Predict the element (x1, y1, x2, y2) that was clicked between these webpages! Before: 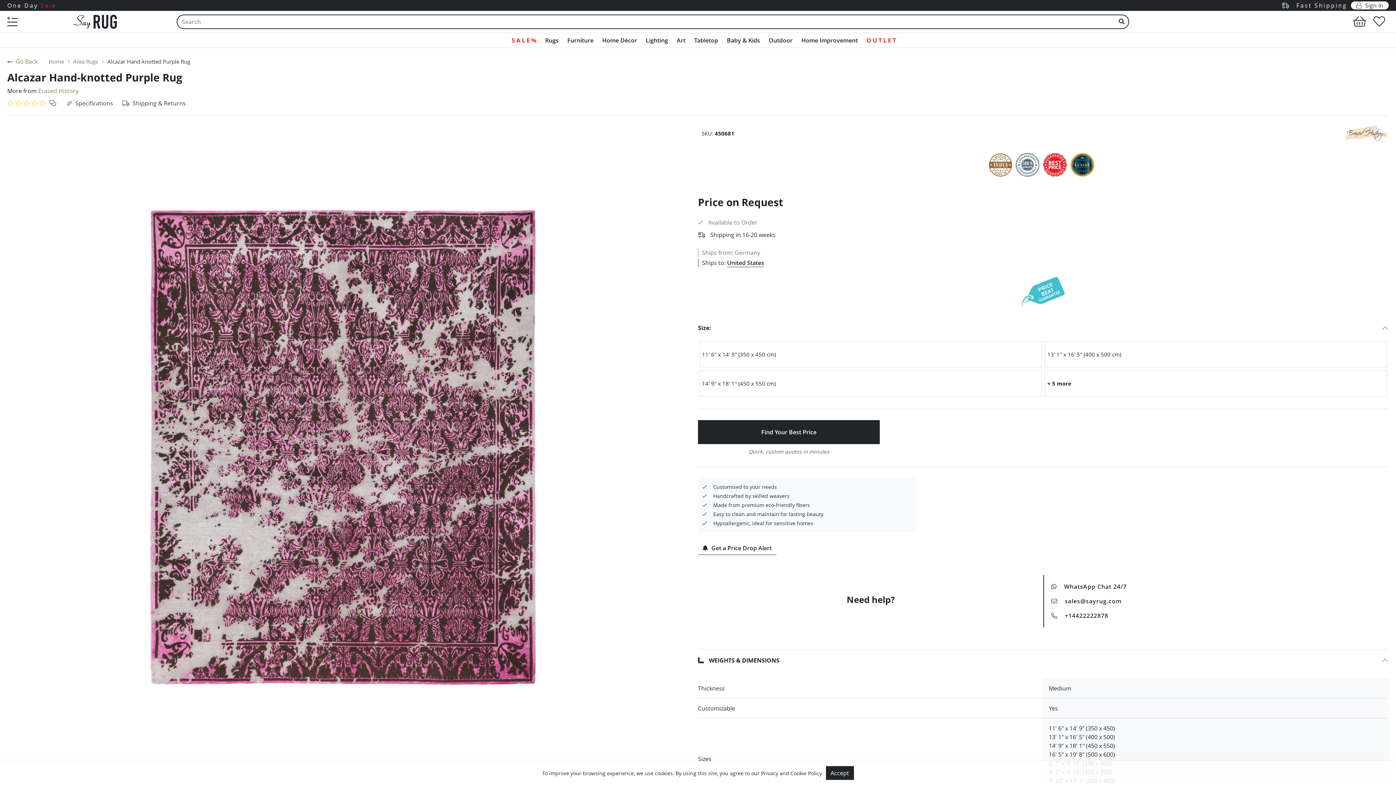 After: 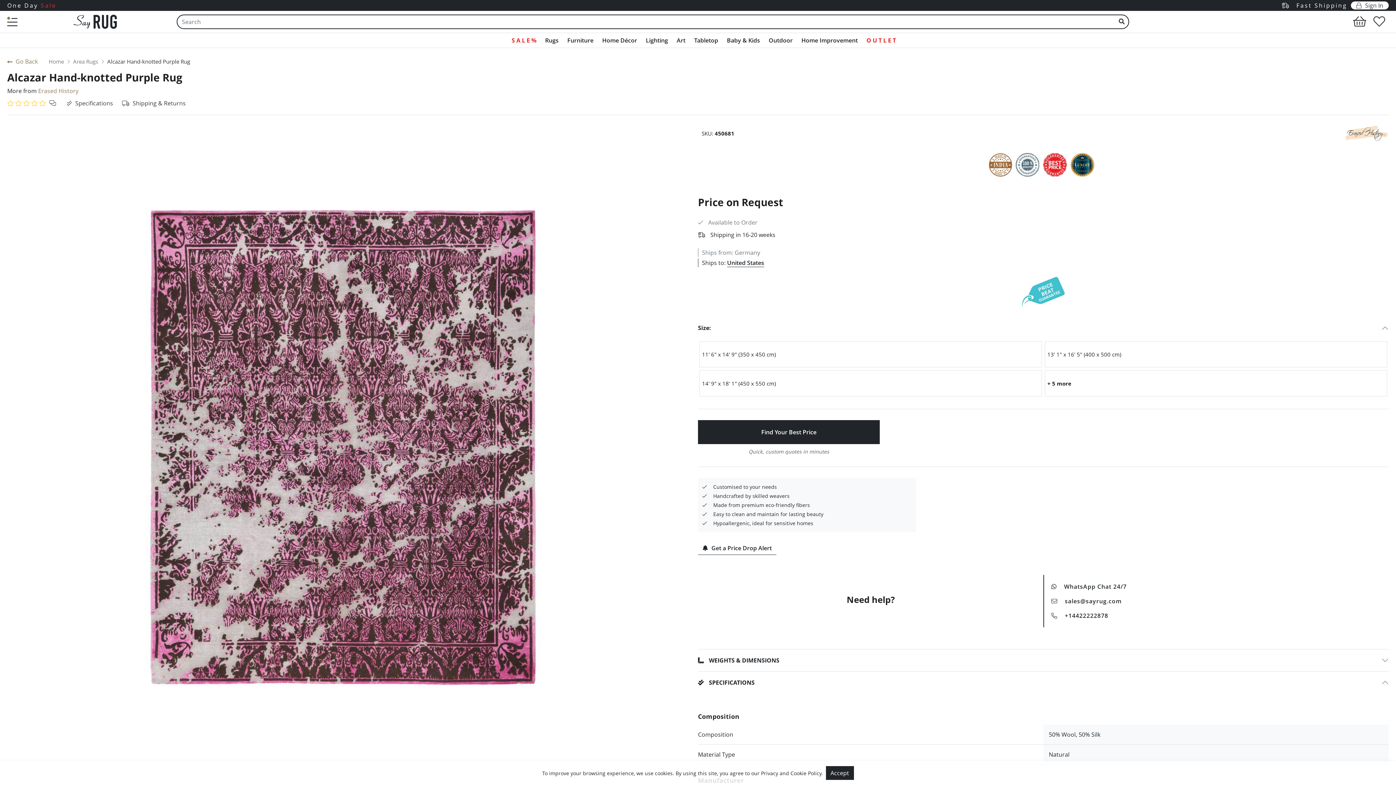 Action: bbox: (698, 649, 1389, 671) label: WEIGHTS & DIMENSIONS